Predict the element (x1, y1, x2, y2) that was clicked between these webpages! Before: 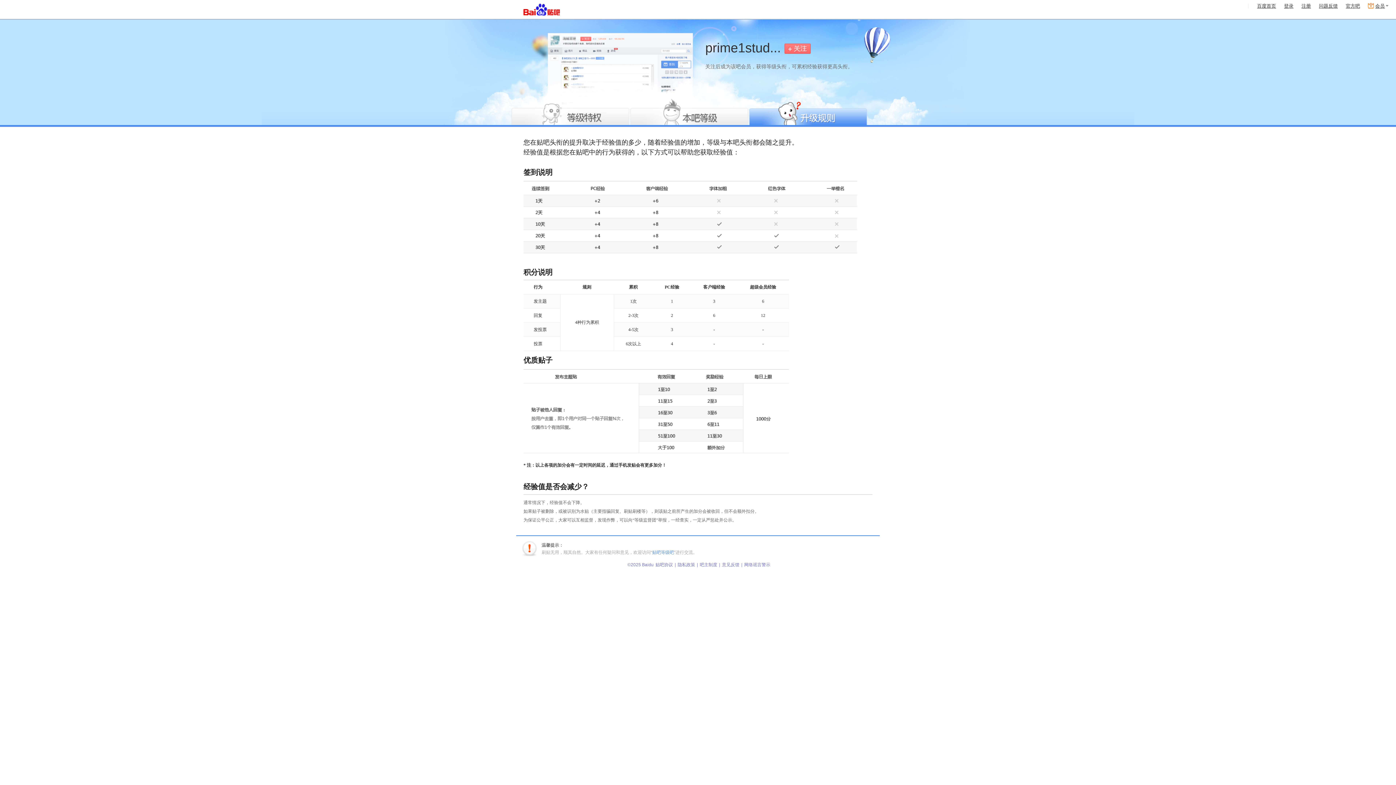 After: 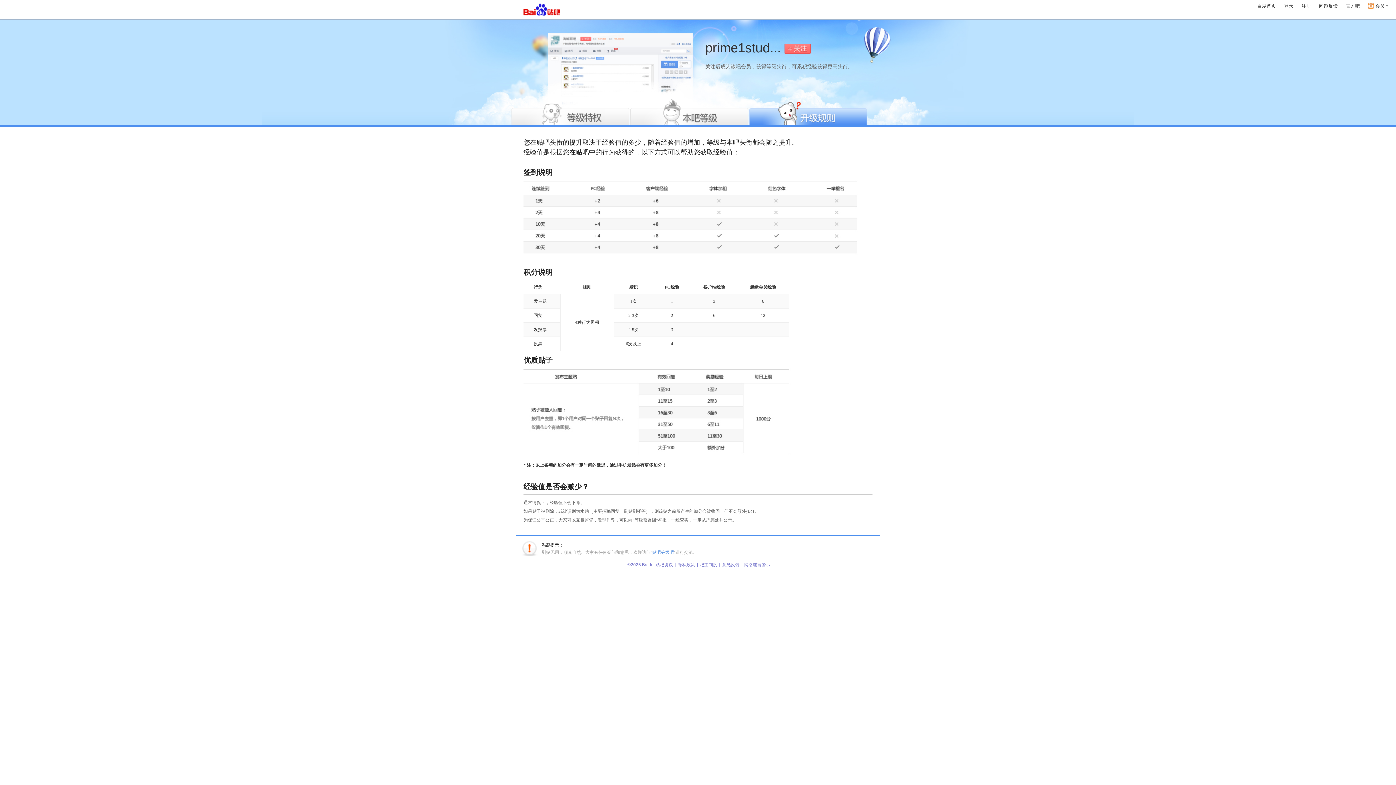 Action: label: 贴吧协议 bbox: (655, 562, 673, 567)